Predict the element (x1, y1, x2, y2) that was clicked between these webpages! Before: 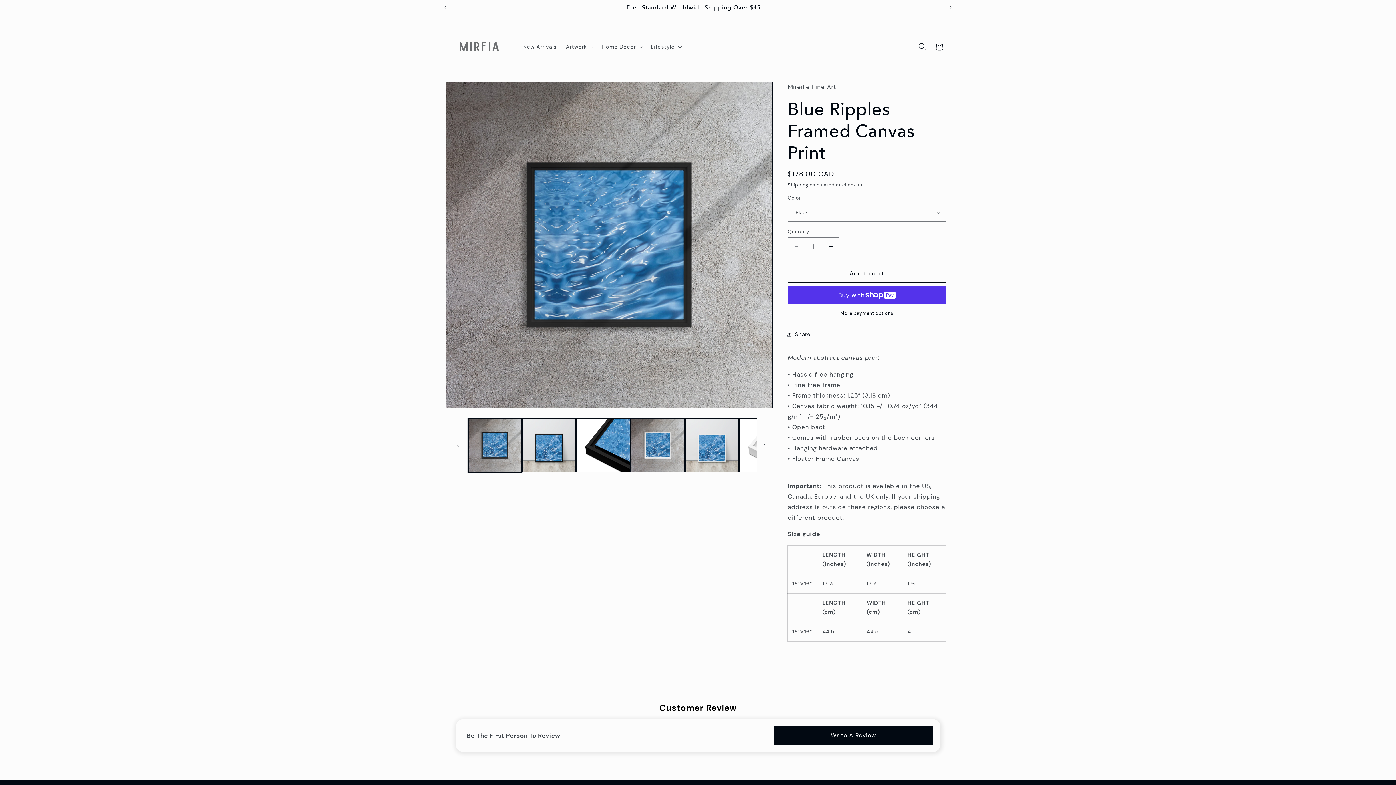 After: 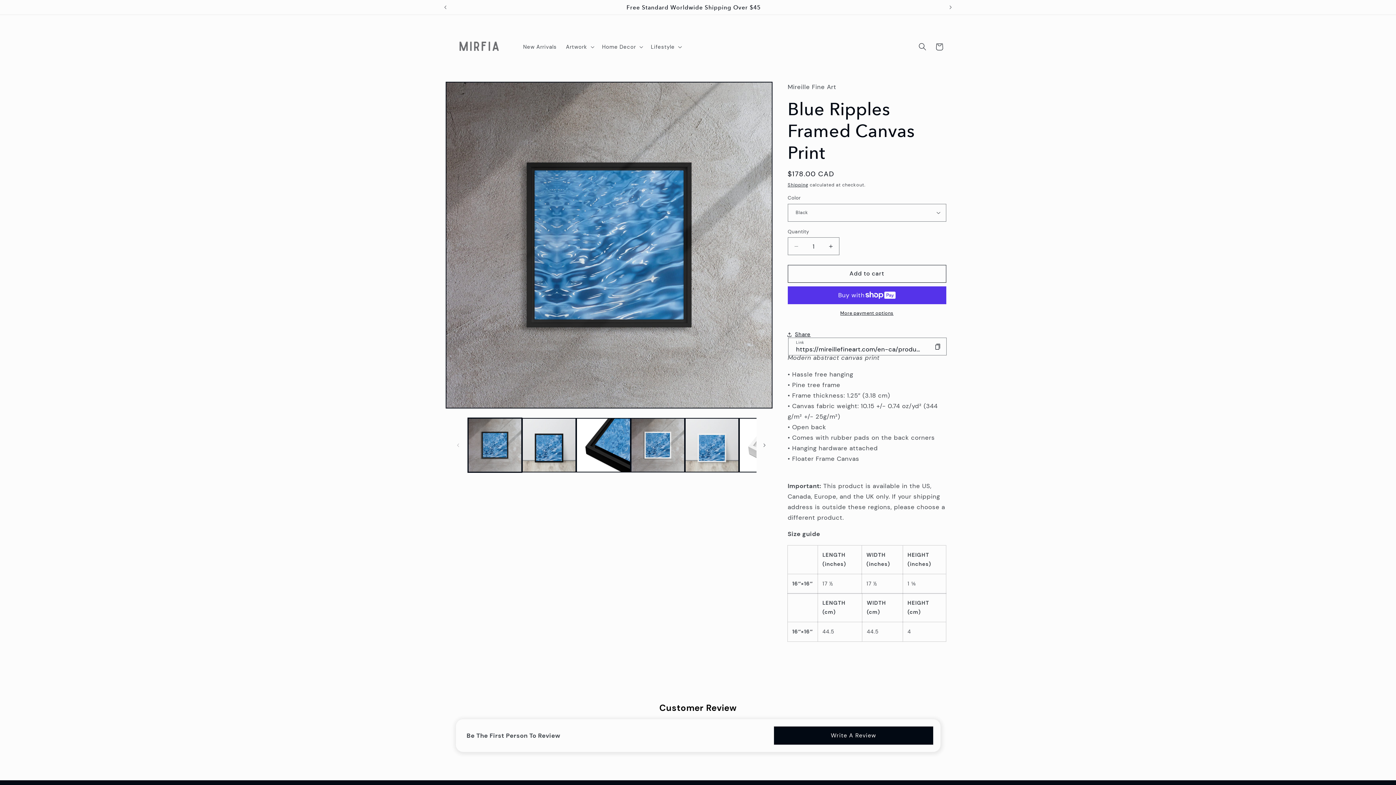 Action: label: Share bbox: (787, 326, 810, 343)